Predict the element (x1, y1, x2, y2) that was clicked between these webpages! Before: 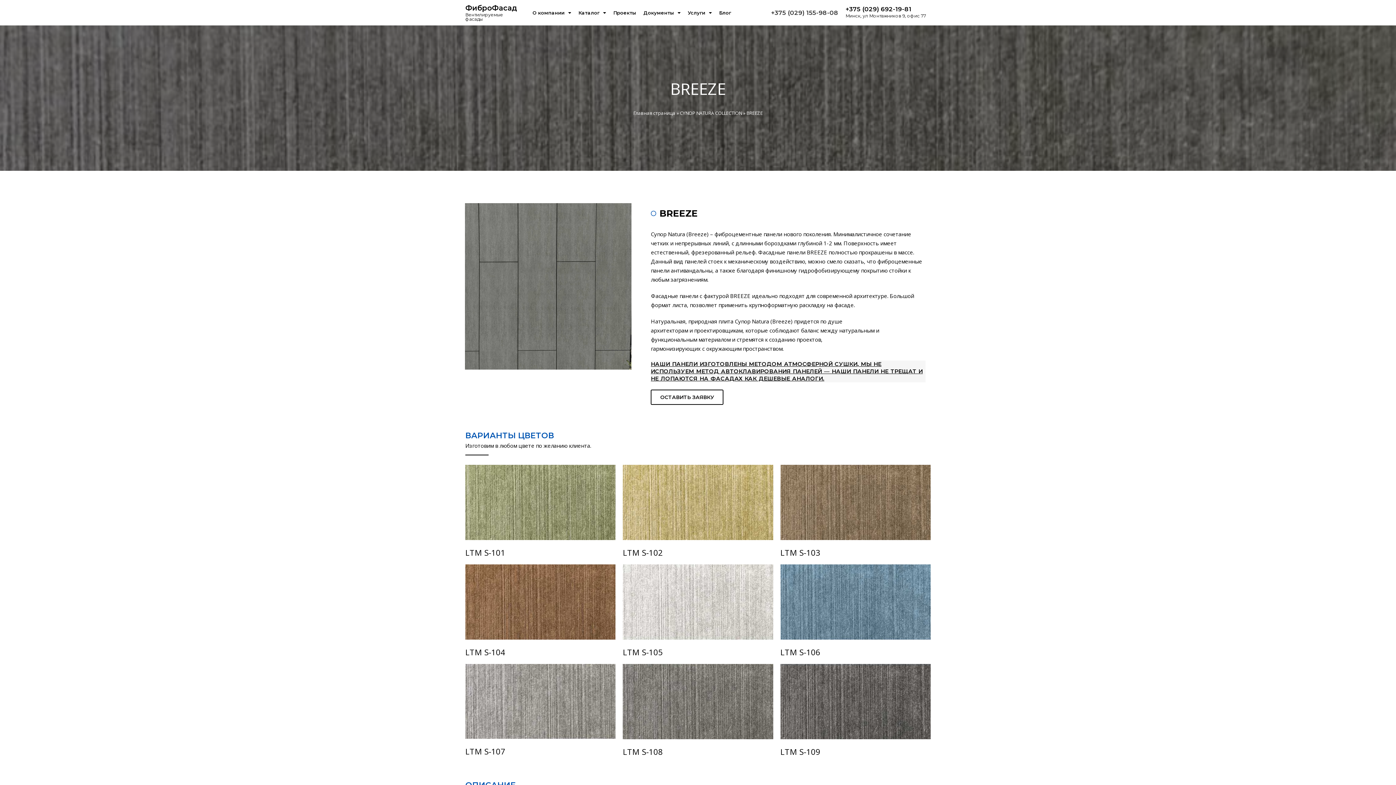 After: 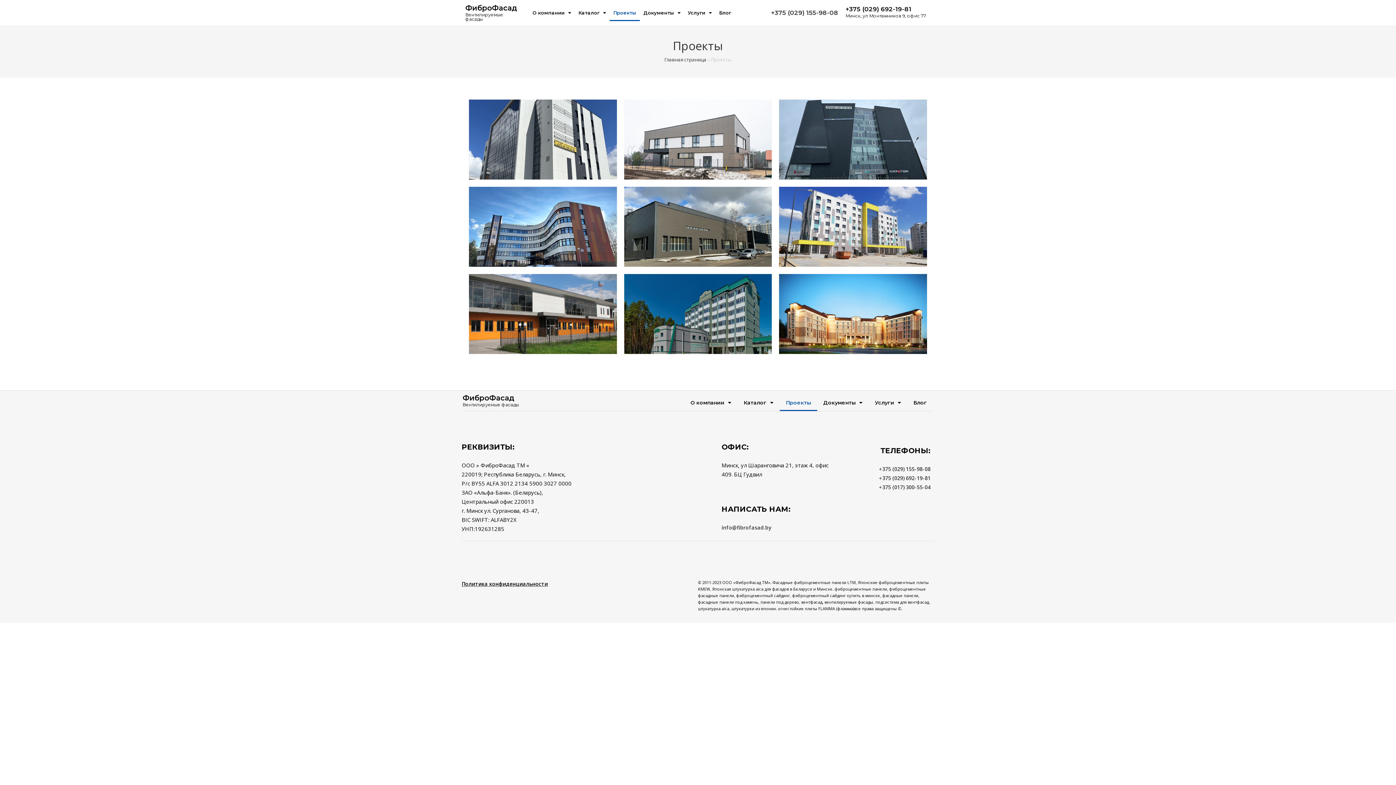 Action: bbox: (609, 4, 639, 21) label: Проекты